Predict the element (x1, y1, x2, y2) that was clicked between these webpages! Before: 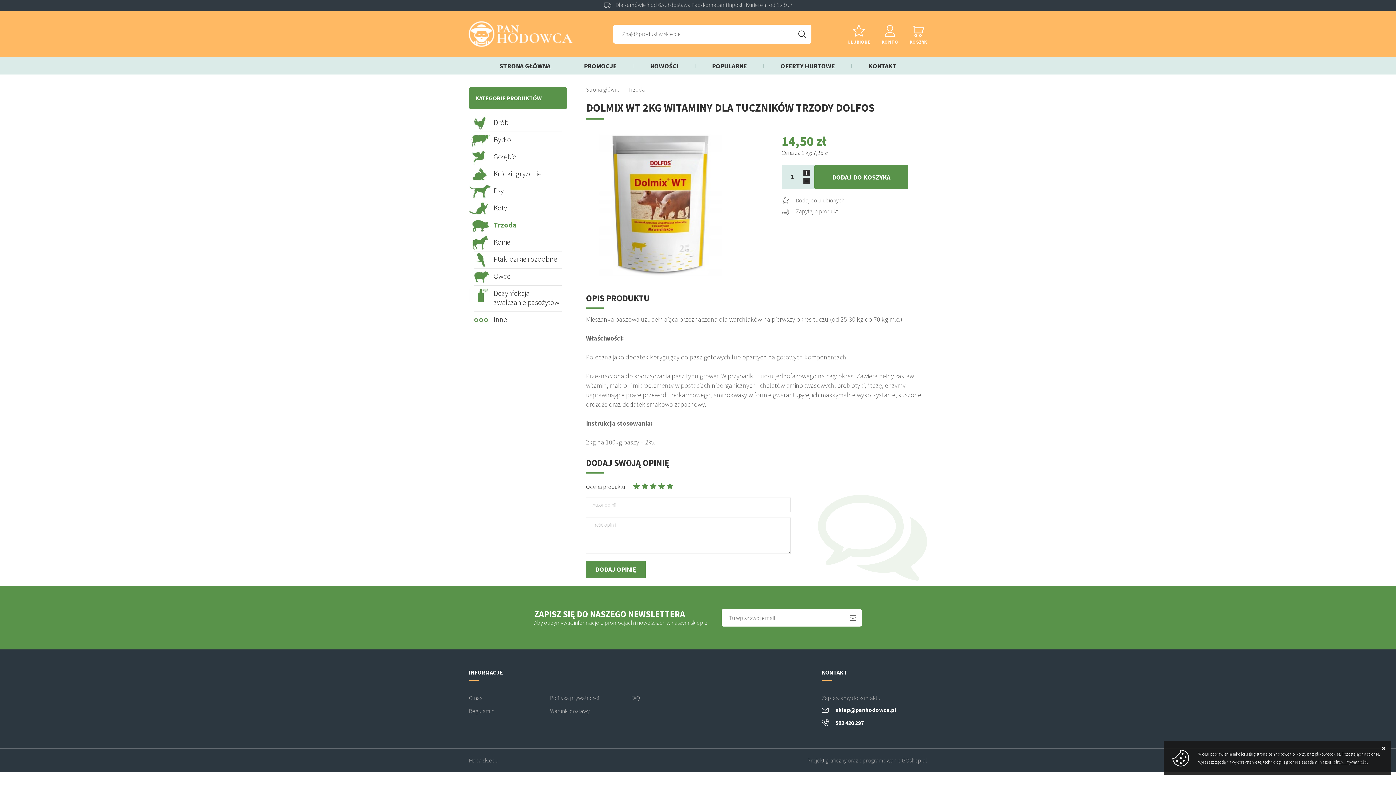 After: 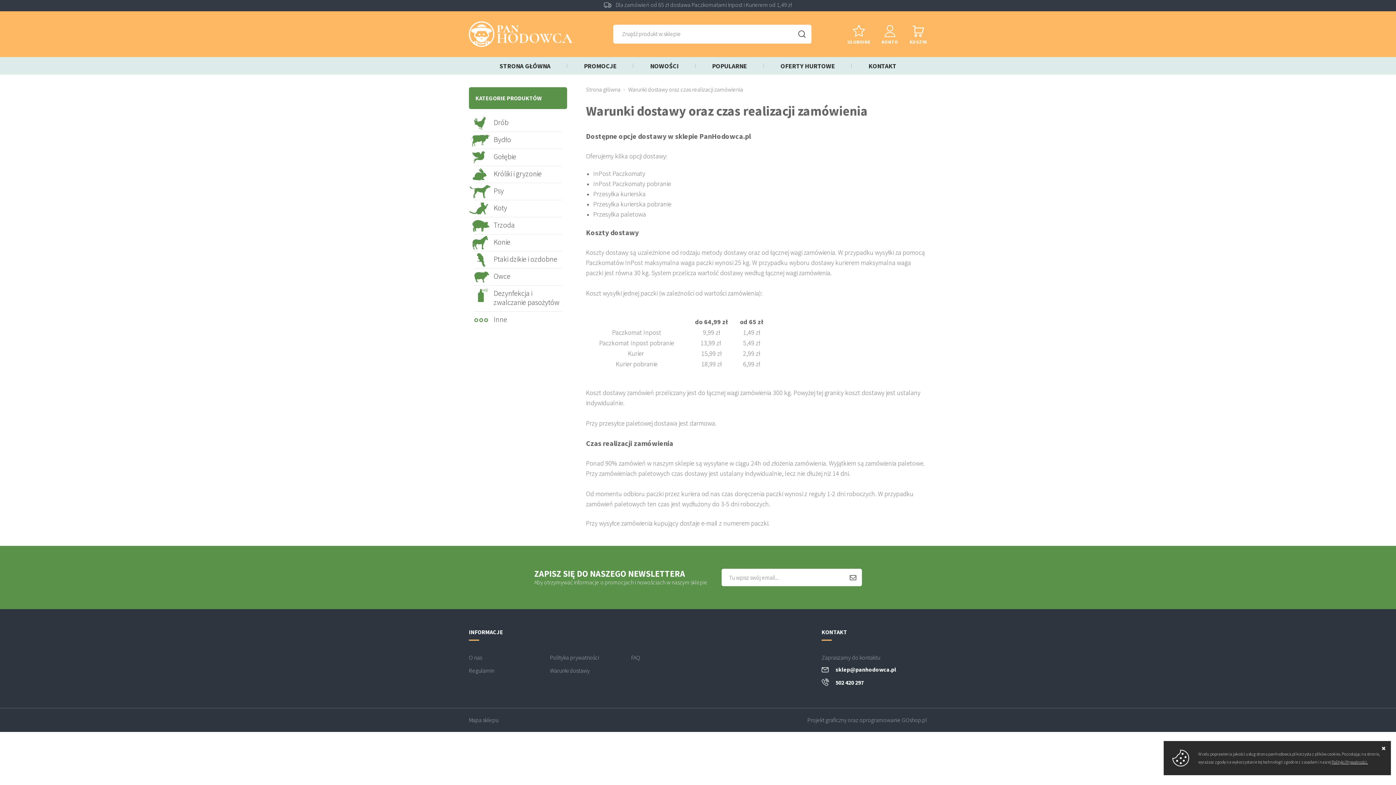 Action: bbox: (550, 704, 589, 717) label: Warunki dostawy